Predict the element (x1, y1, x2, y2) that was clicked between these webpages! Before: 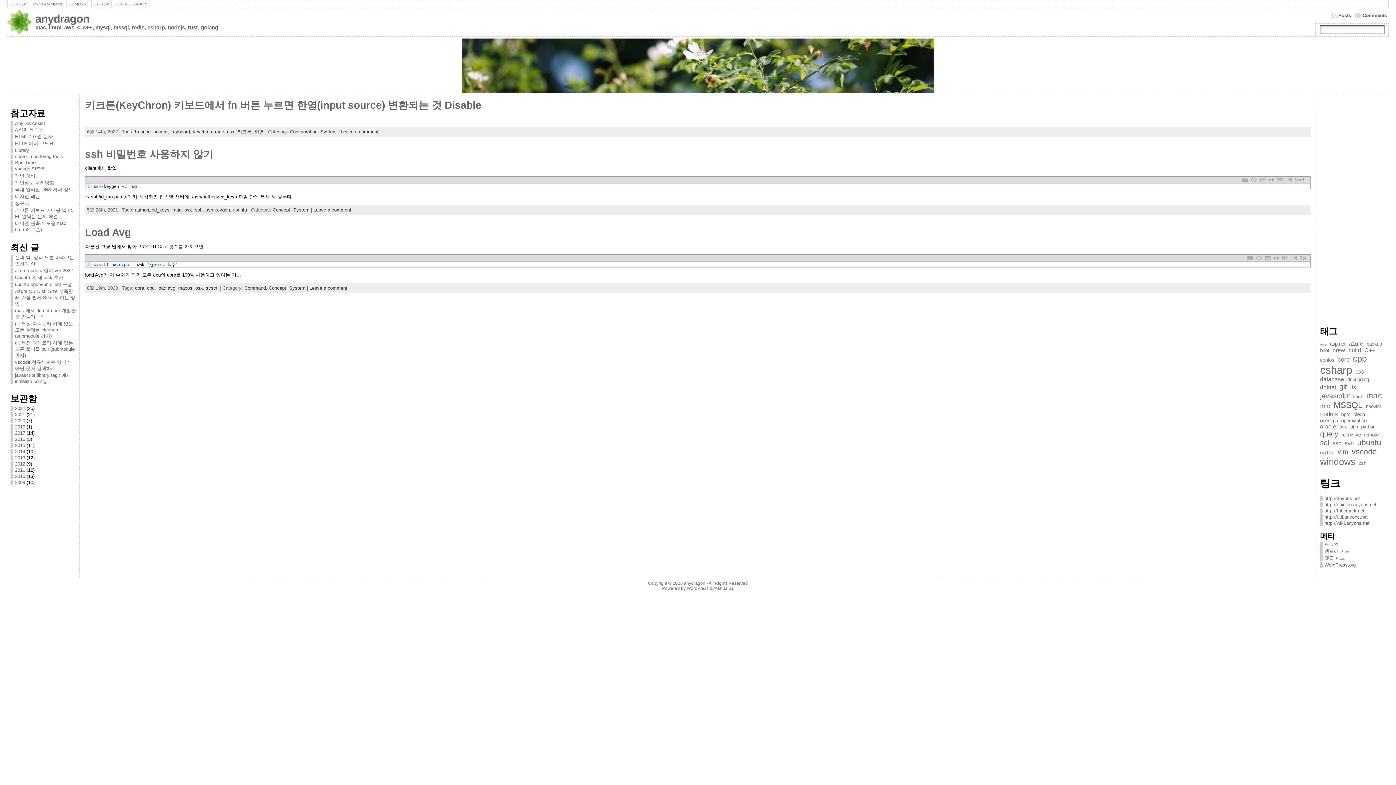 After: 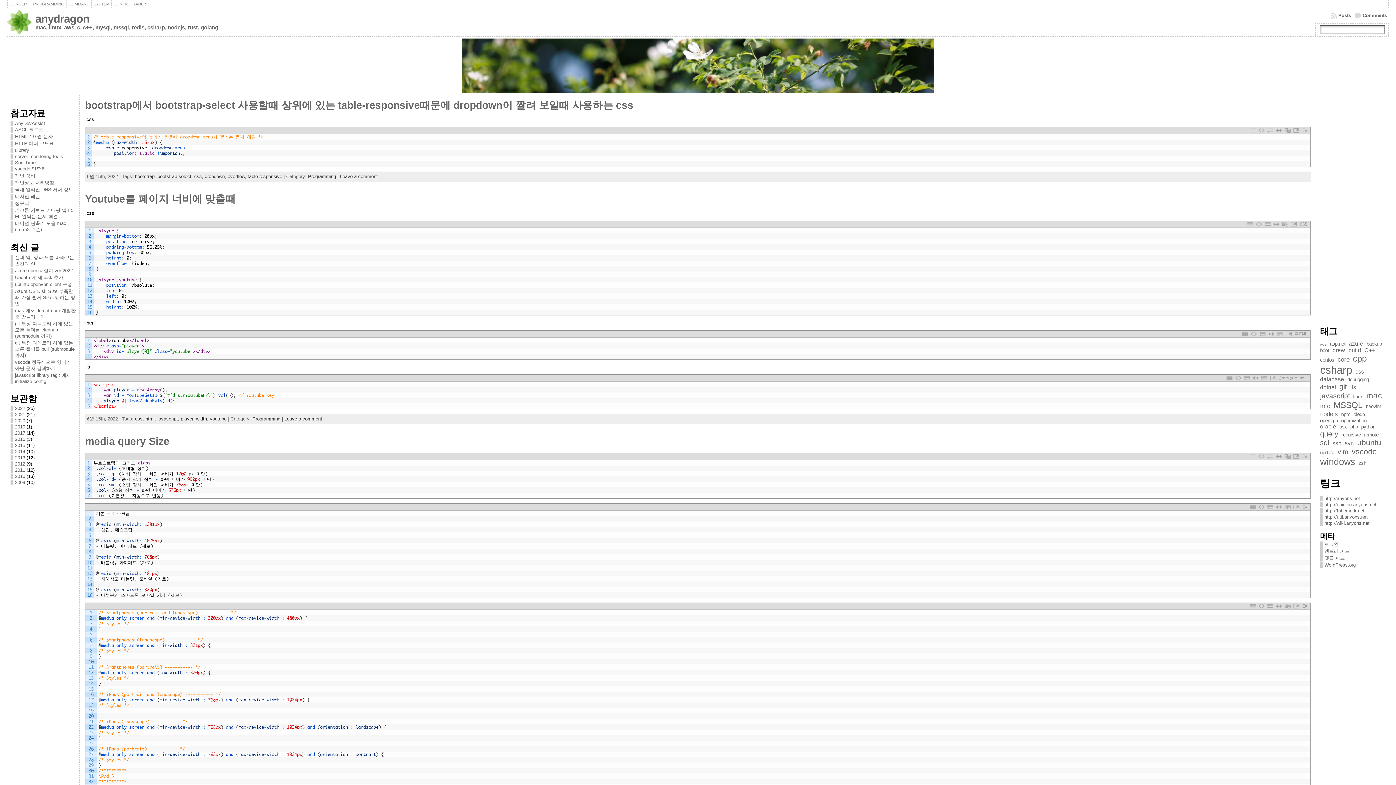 Action: label: css (4 아이템) bbox: (1355, 368, 1364, 375)